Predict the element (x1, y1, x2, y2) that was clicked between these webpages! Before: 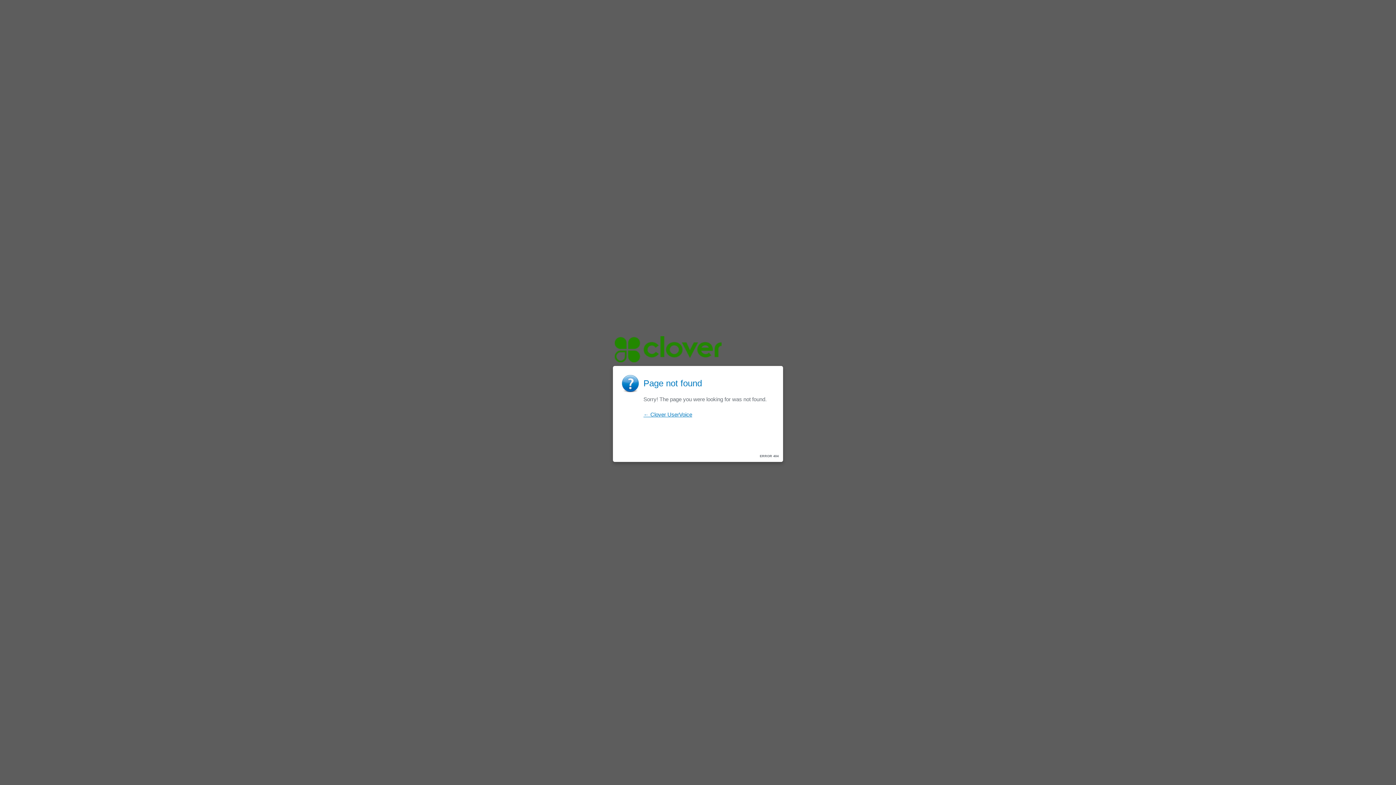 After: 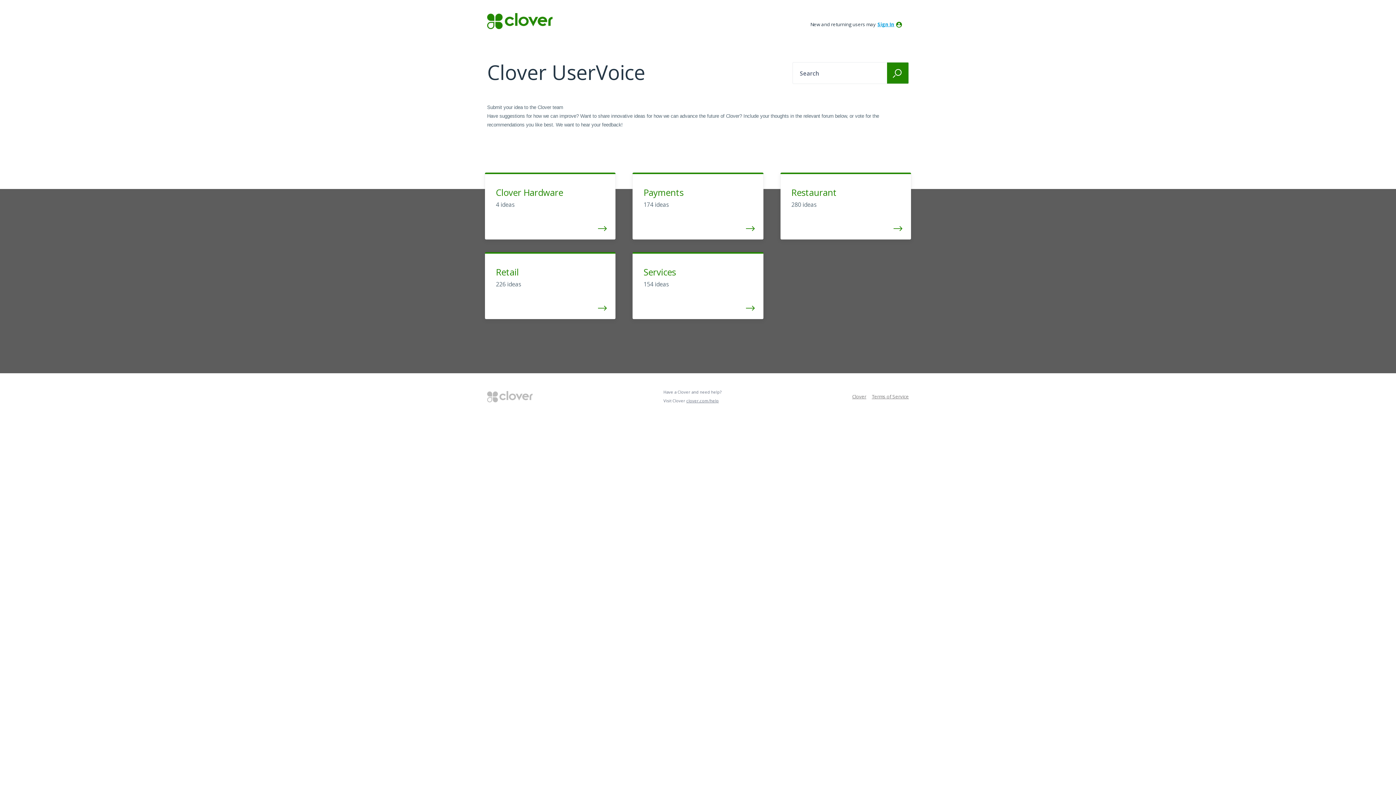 Action: bbox: (614, 357, 721, 363)